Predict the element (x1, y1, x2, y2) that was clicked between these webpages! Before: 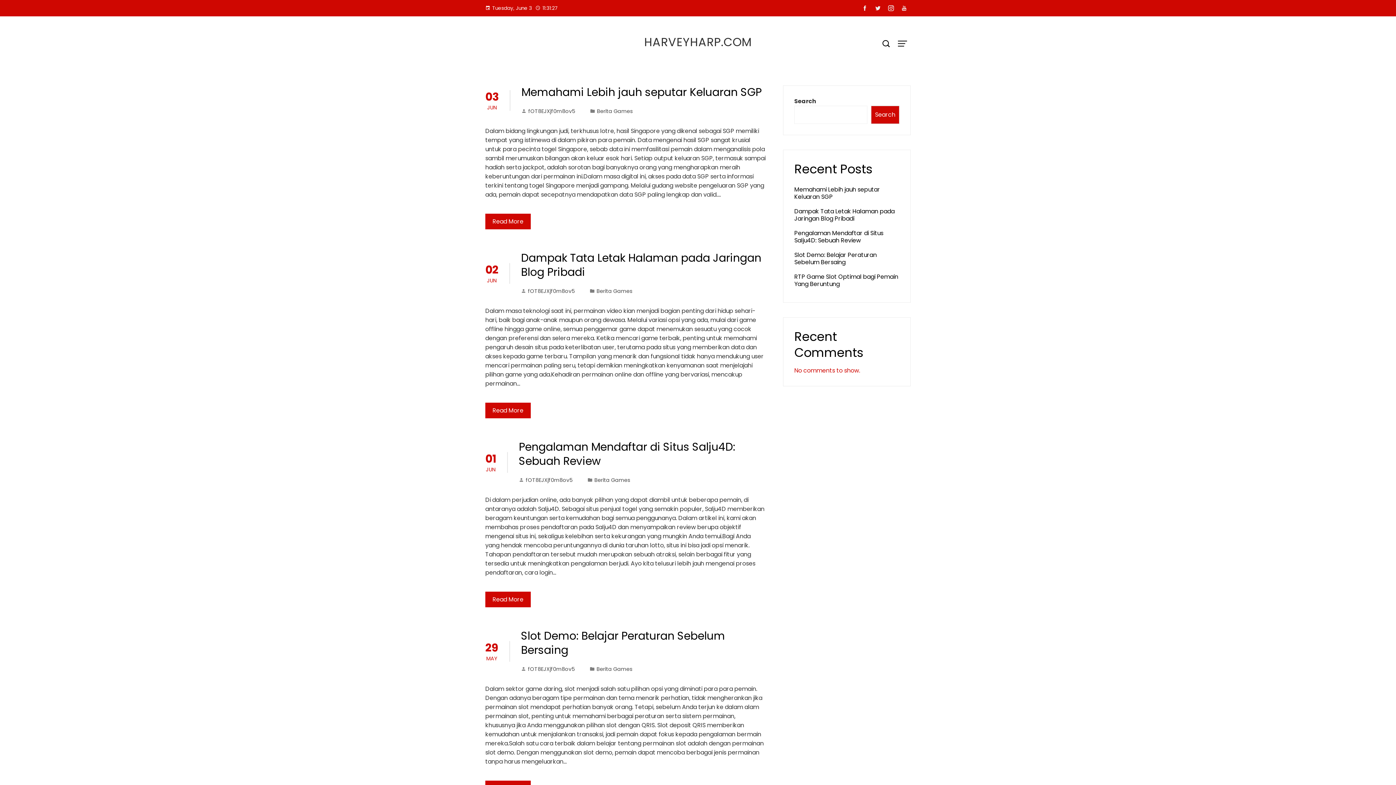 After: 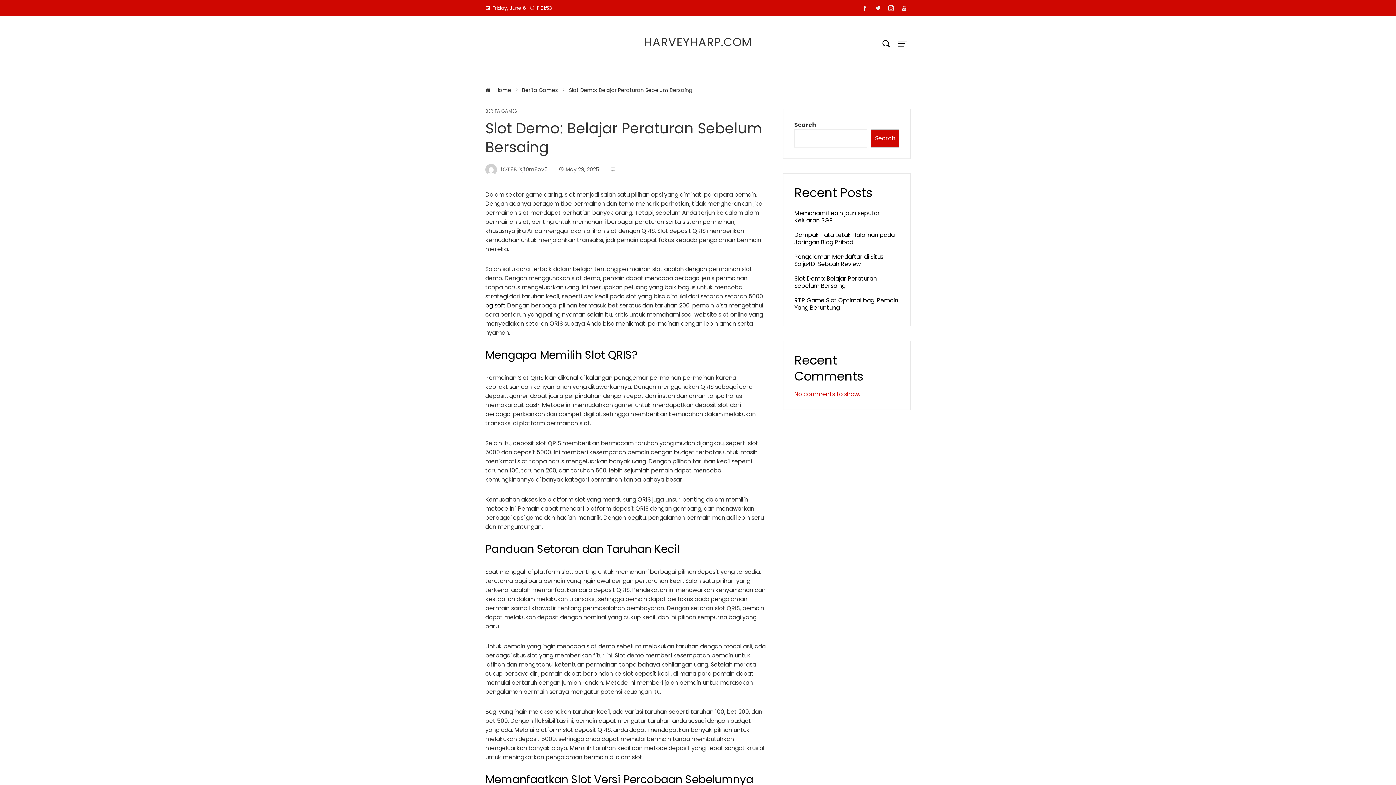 Action: label: Slot Demo: Belajar Peraturan Sebelum Bersaing bbox: (794, 250, 877, 266)